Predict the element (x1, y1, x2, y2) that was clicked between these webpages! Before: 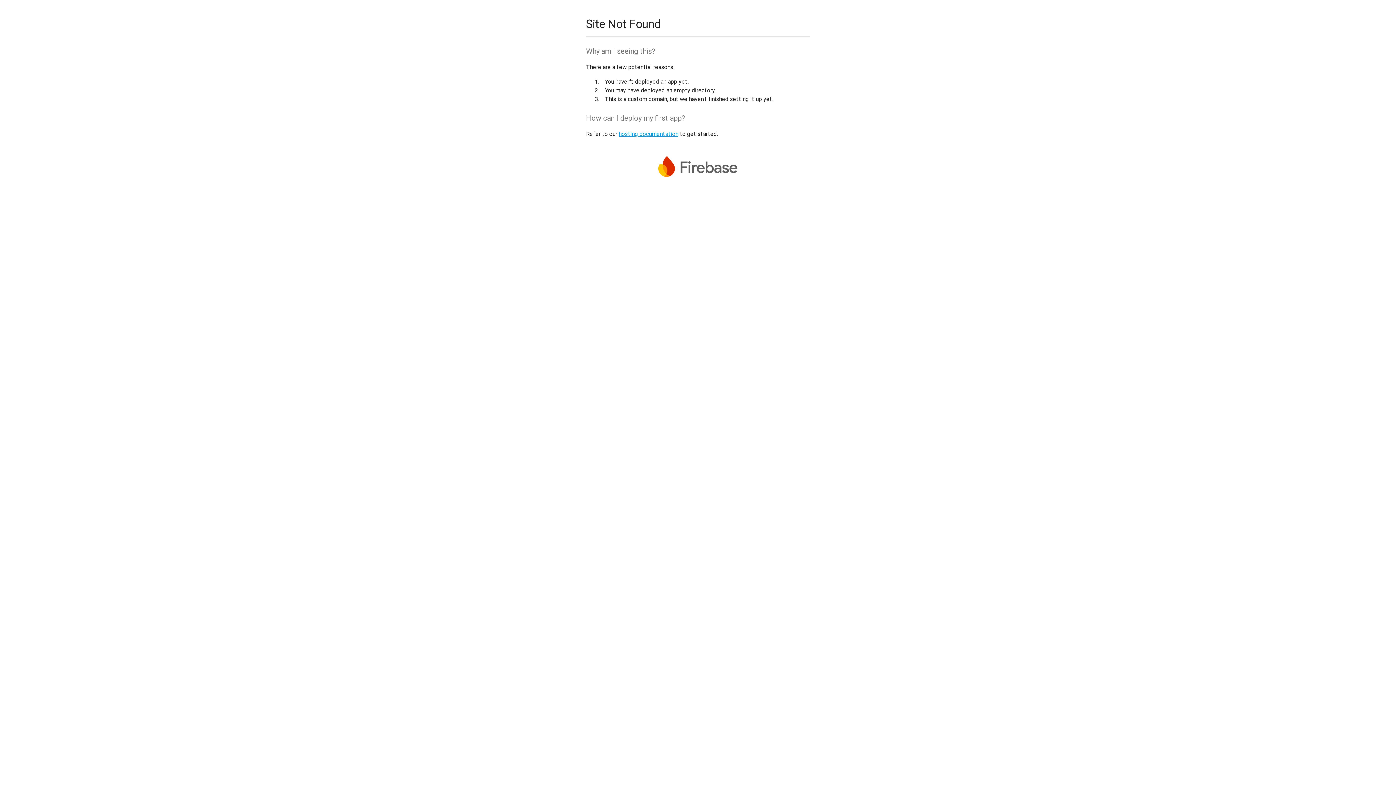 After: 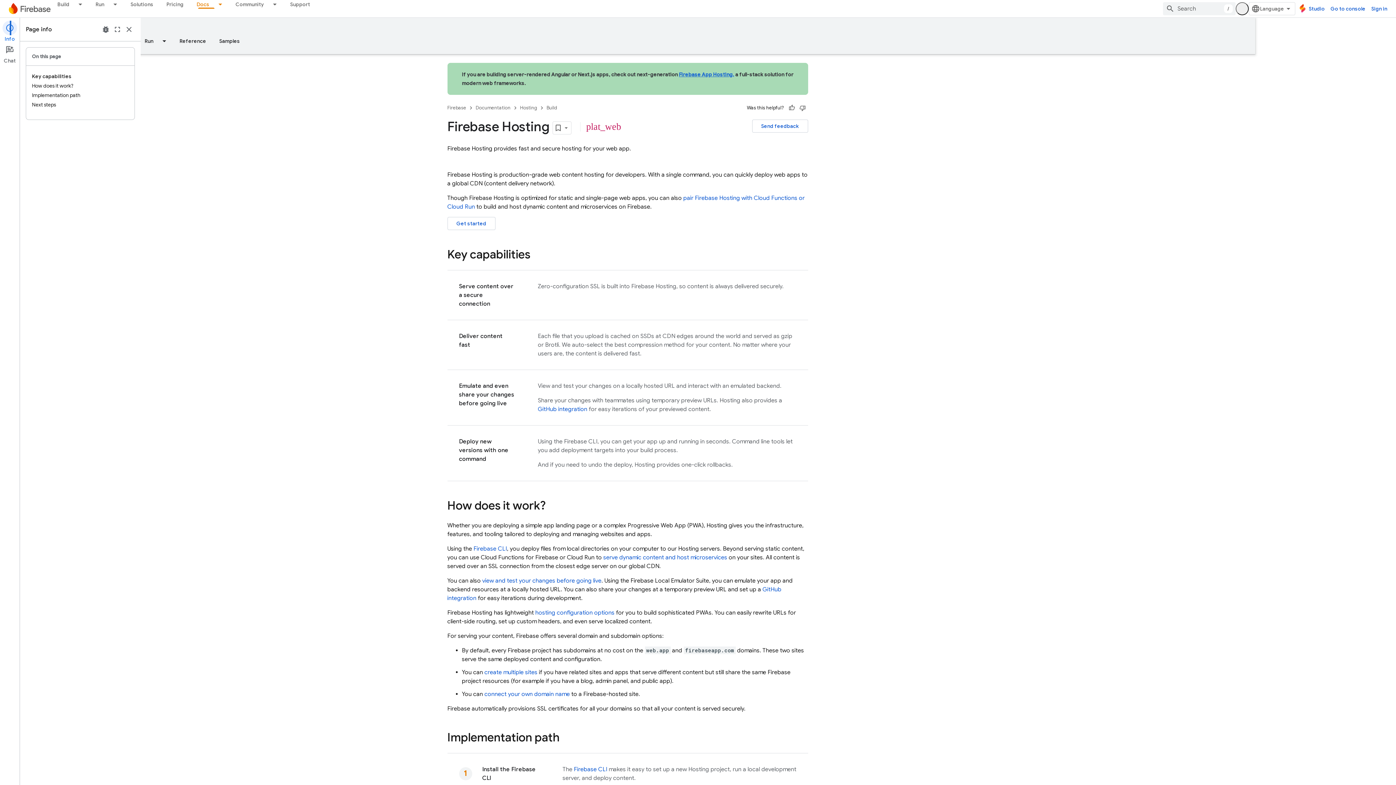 Action: label: hosting documentation bbox: (618, 130, 678, 137)